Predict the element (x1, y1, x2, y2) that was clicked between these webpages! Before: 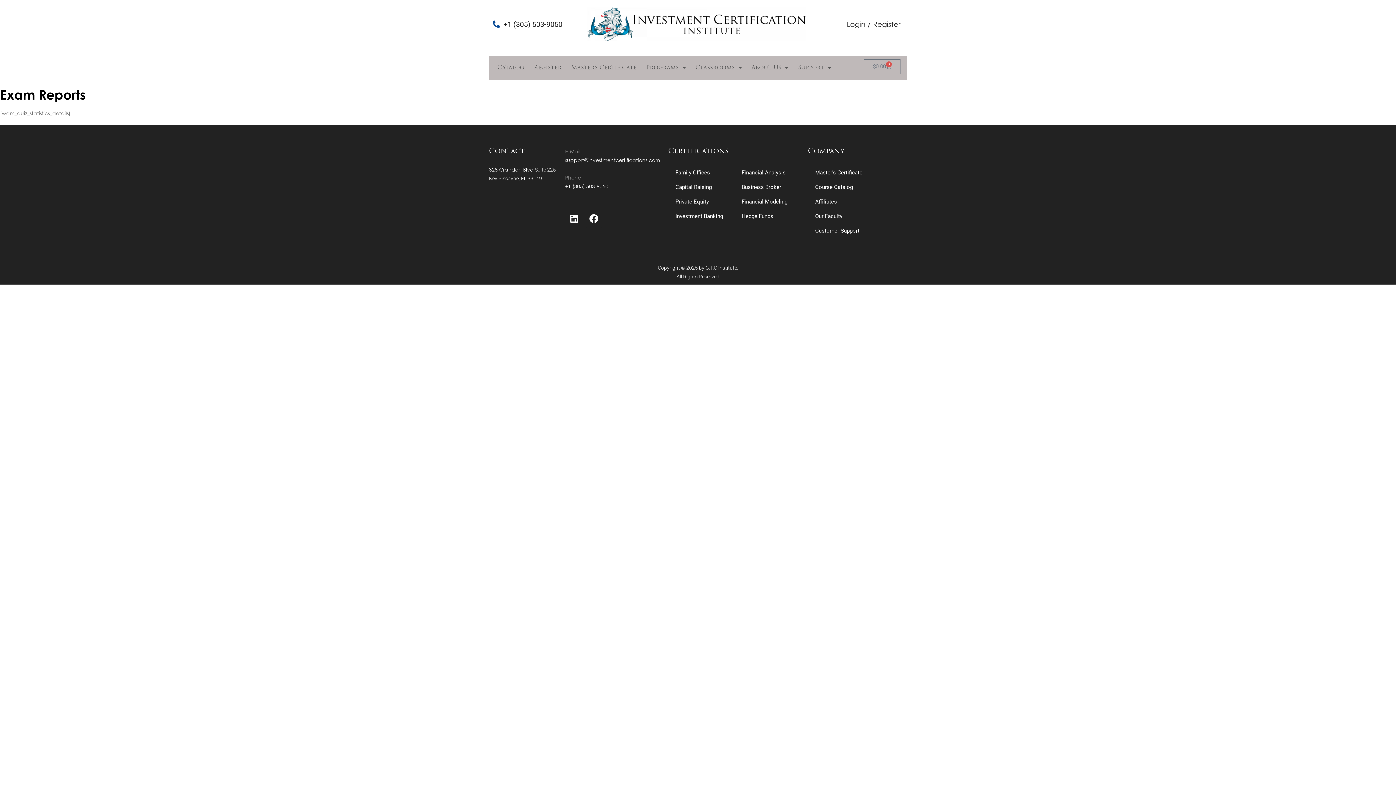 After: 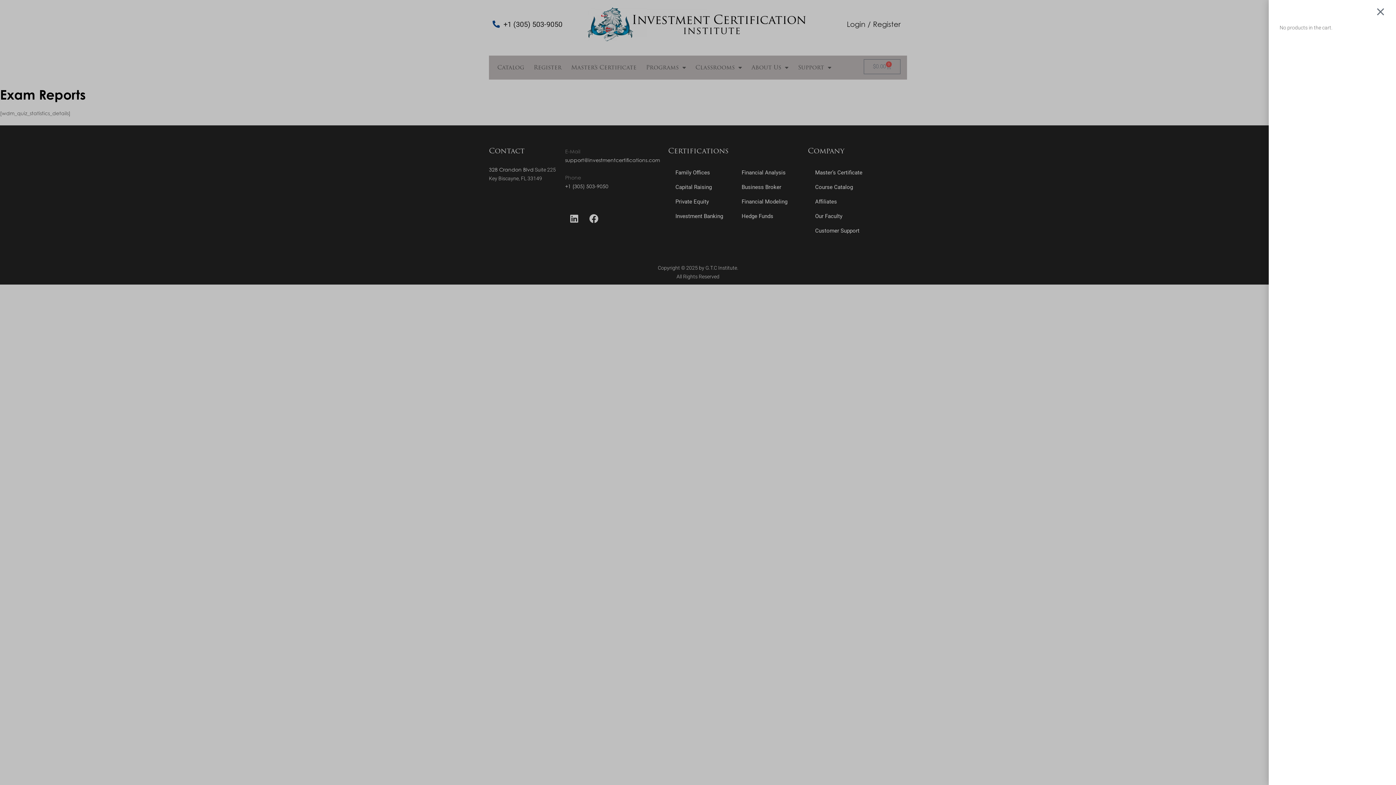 Action: label: $0.00
0
Cart bbox: (864, 59, 900, 74)